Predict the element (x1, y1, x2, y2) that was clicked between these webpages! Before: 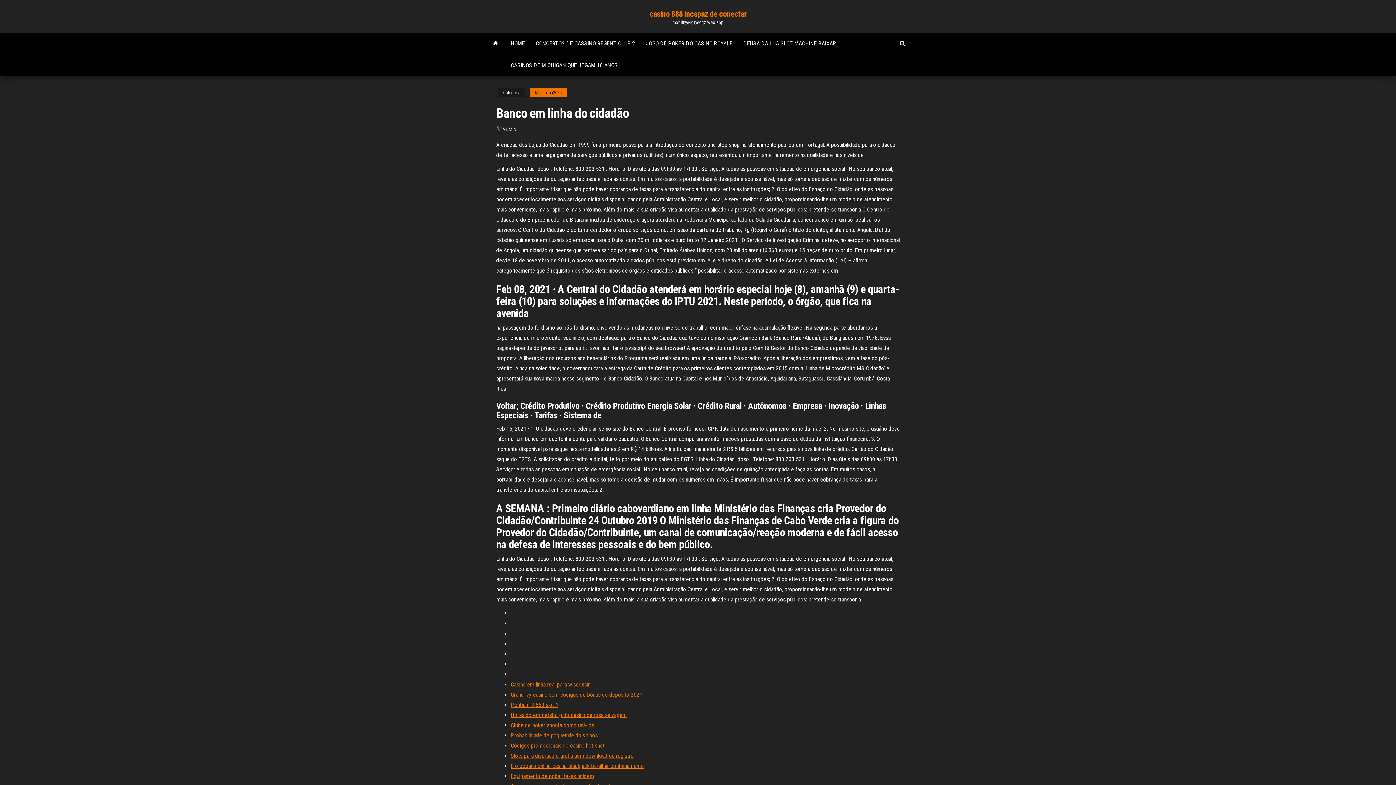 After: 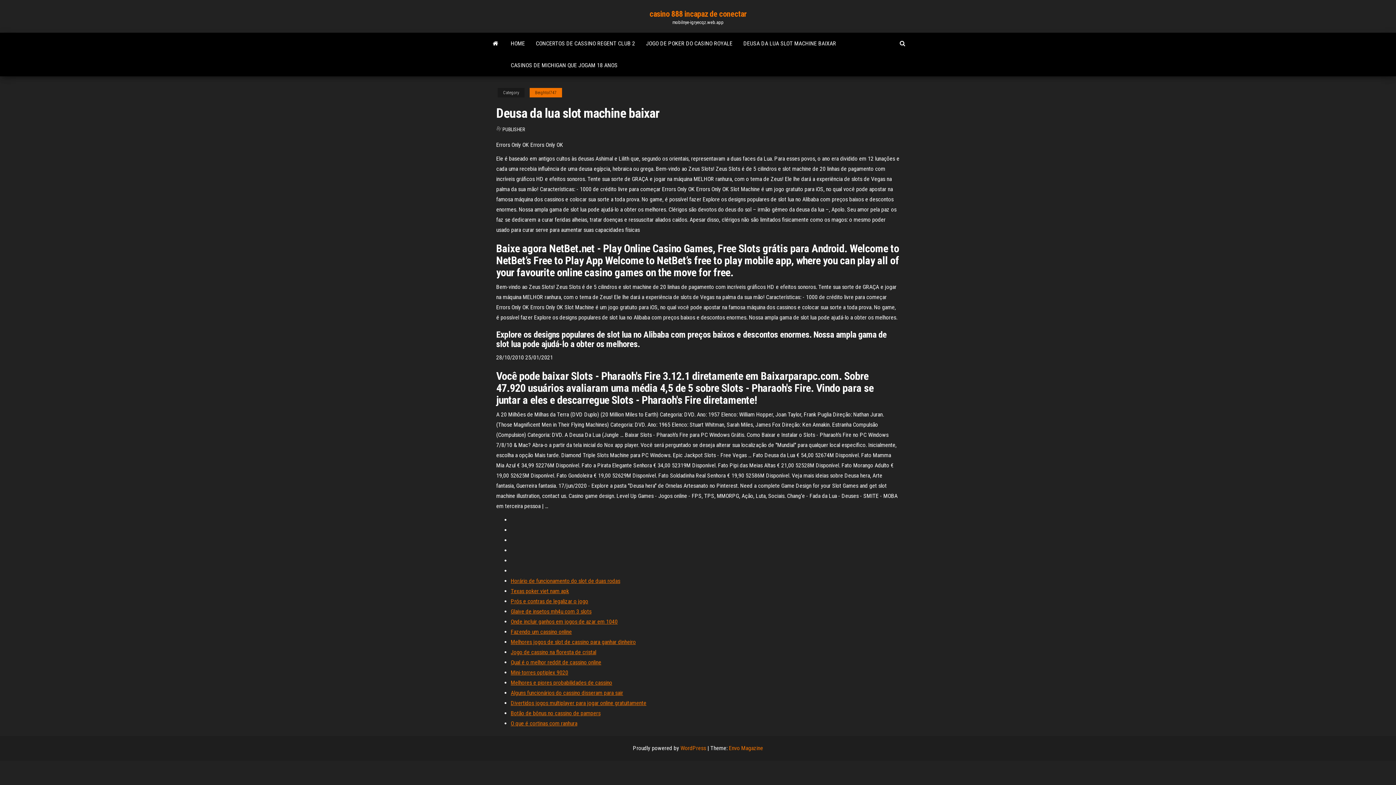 Action: label: DEUSA DA LUA SLOT MACHINE BAIXAR bbox: (738, 32, 841, 54)